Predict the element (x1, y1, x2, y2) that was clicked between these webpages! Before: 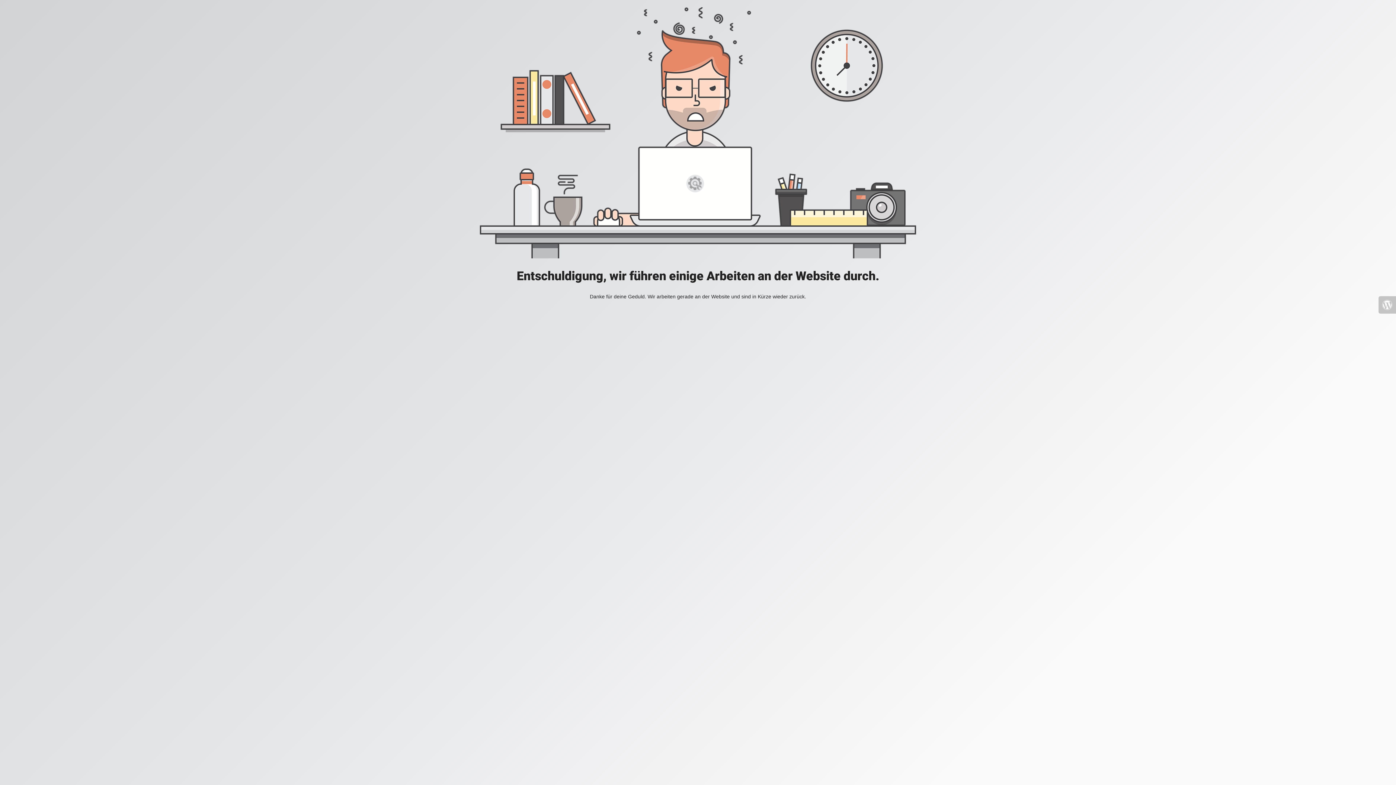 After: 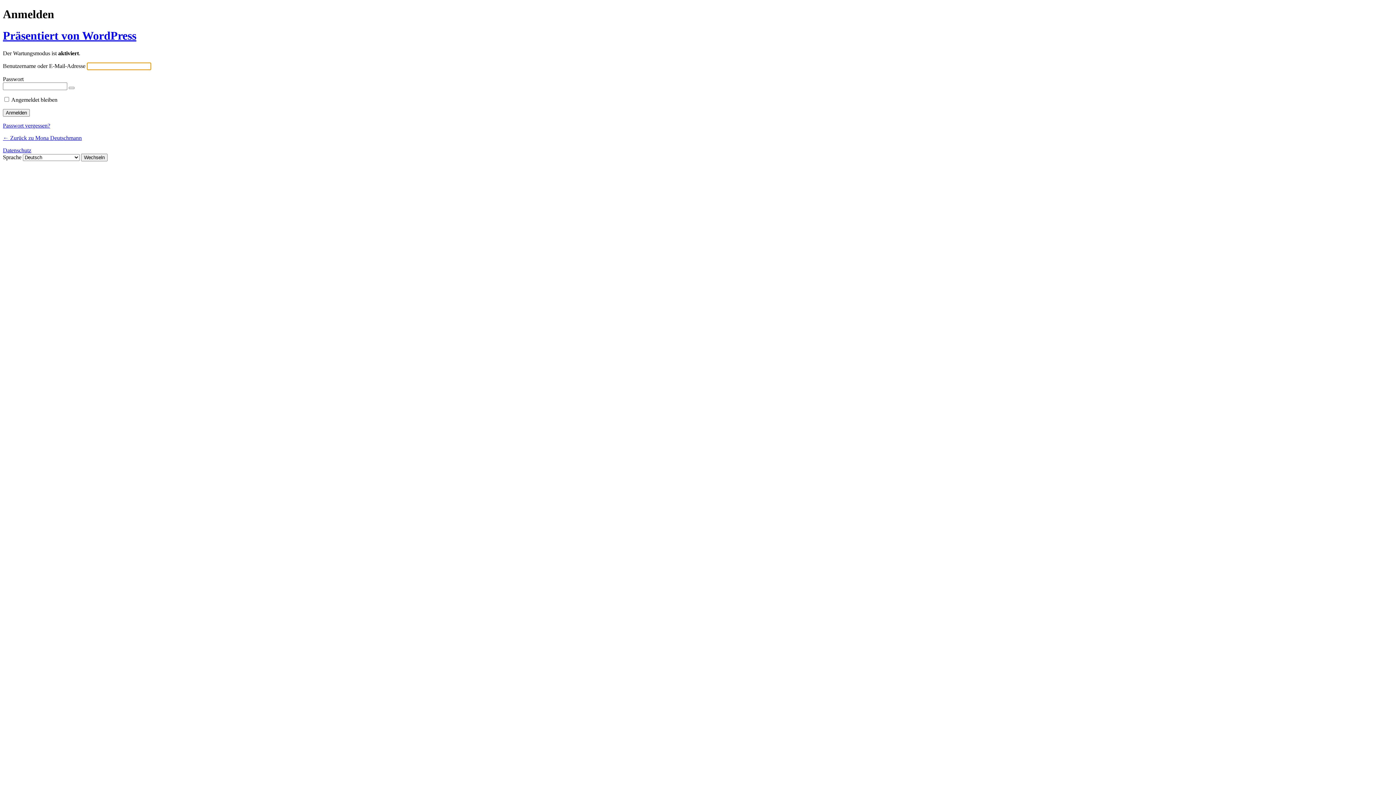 Action: bbox: (1378, 296, 1396, 313)